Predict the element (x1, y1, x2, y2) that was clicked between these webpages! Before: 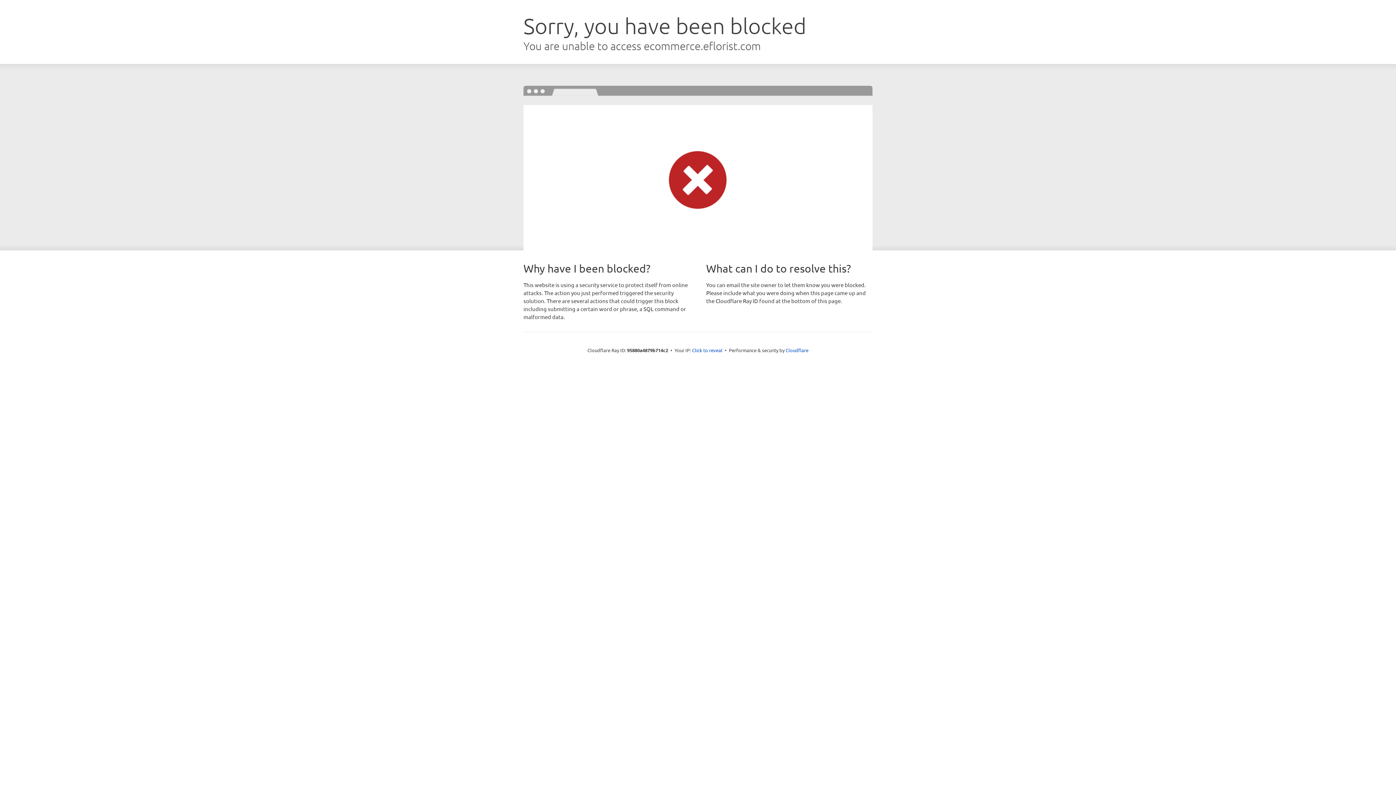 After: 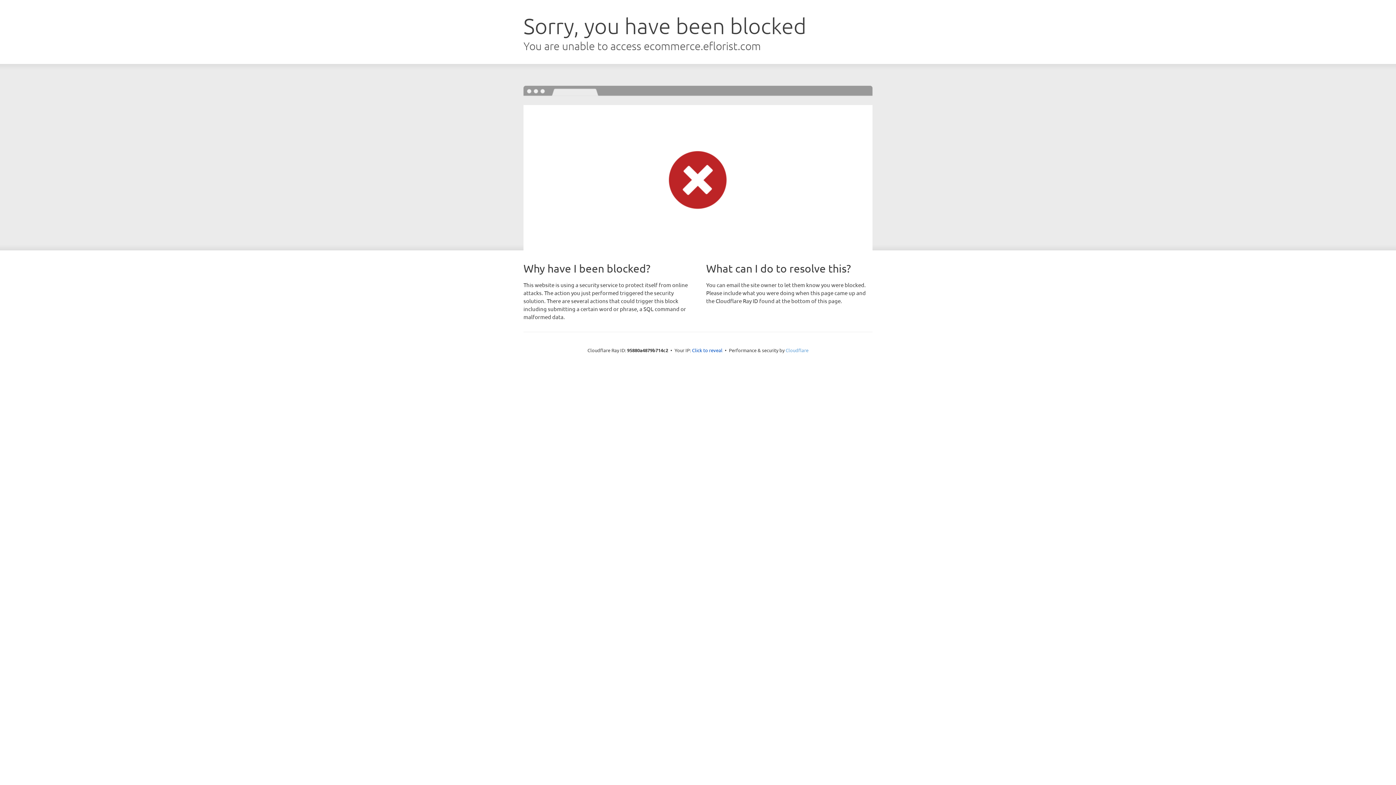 Action: label: Cloudflare bbox: (785, 347, 808, 353)